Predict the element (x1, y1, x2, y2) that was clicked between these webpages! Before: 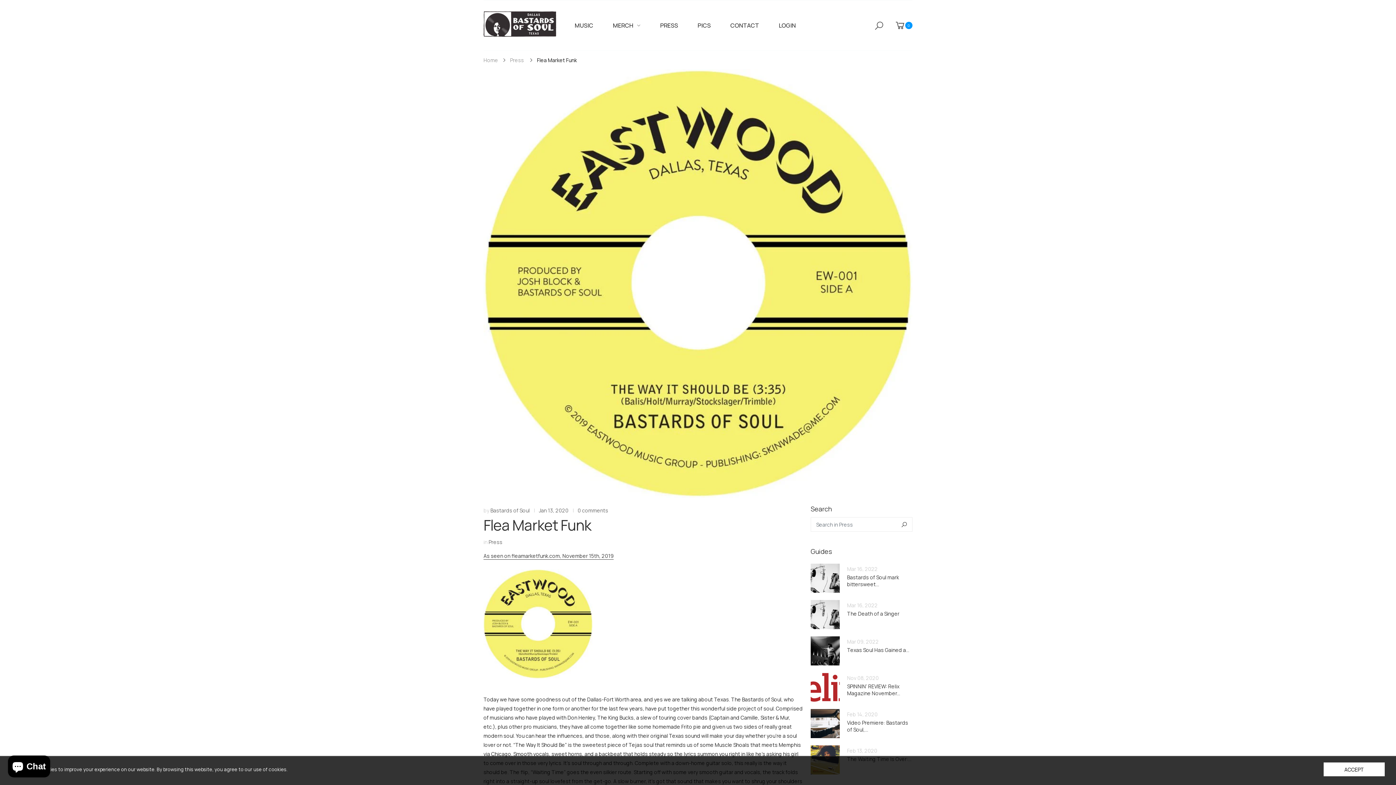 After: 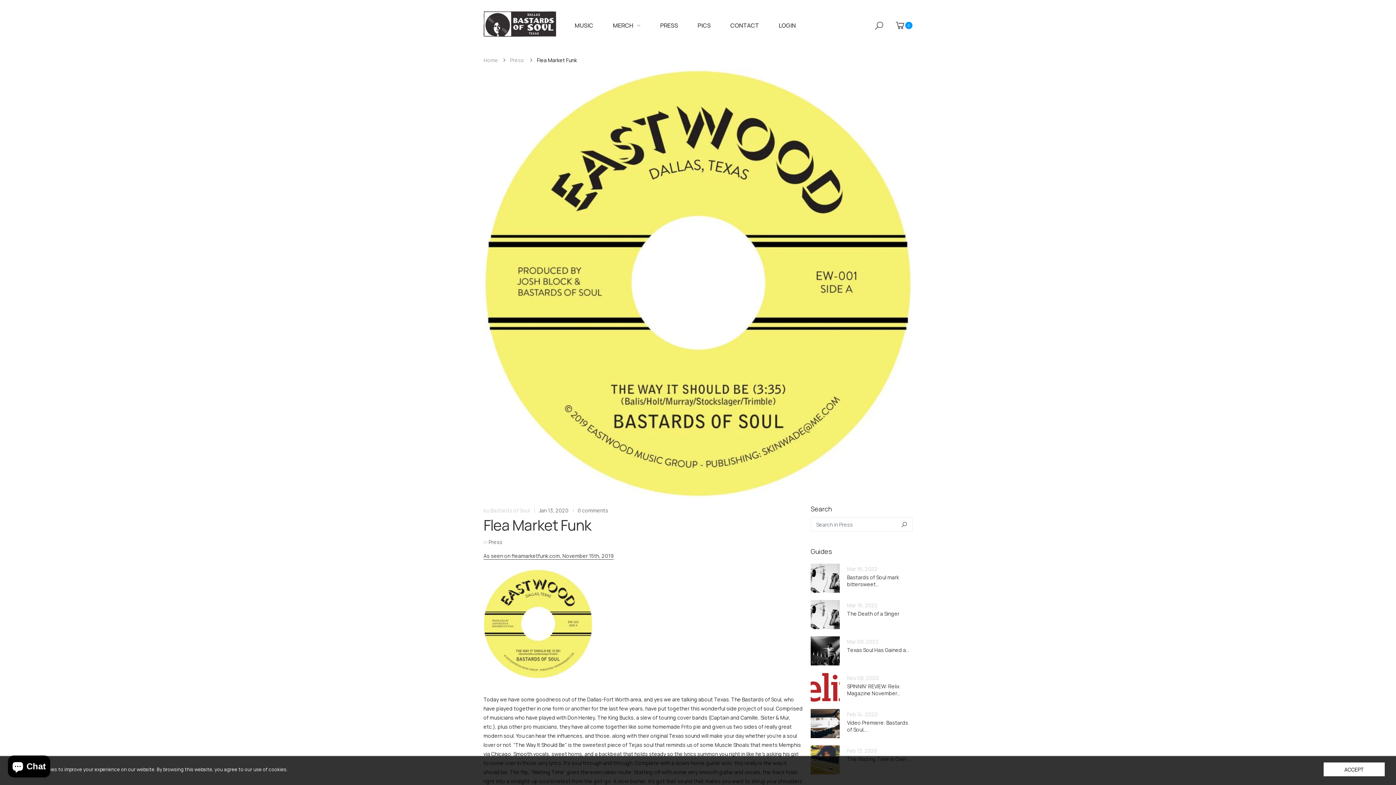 Action: bbox: (490, 507, 529, 514) label: Bastards of Soul